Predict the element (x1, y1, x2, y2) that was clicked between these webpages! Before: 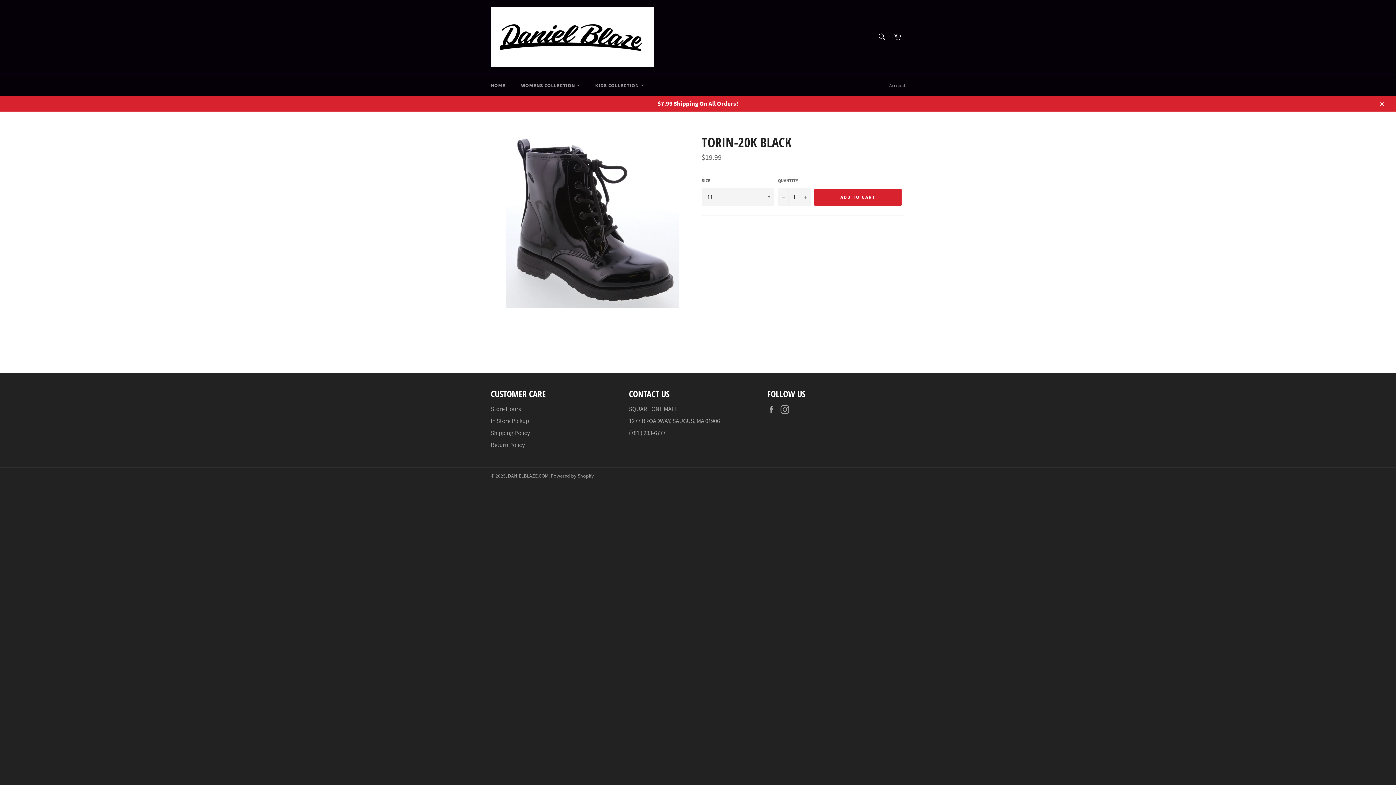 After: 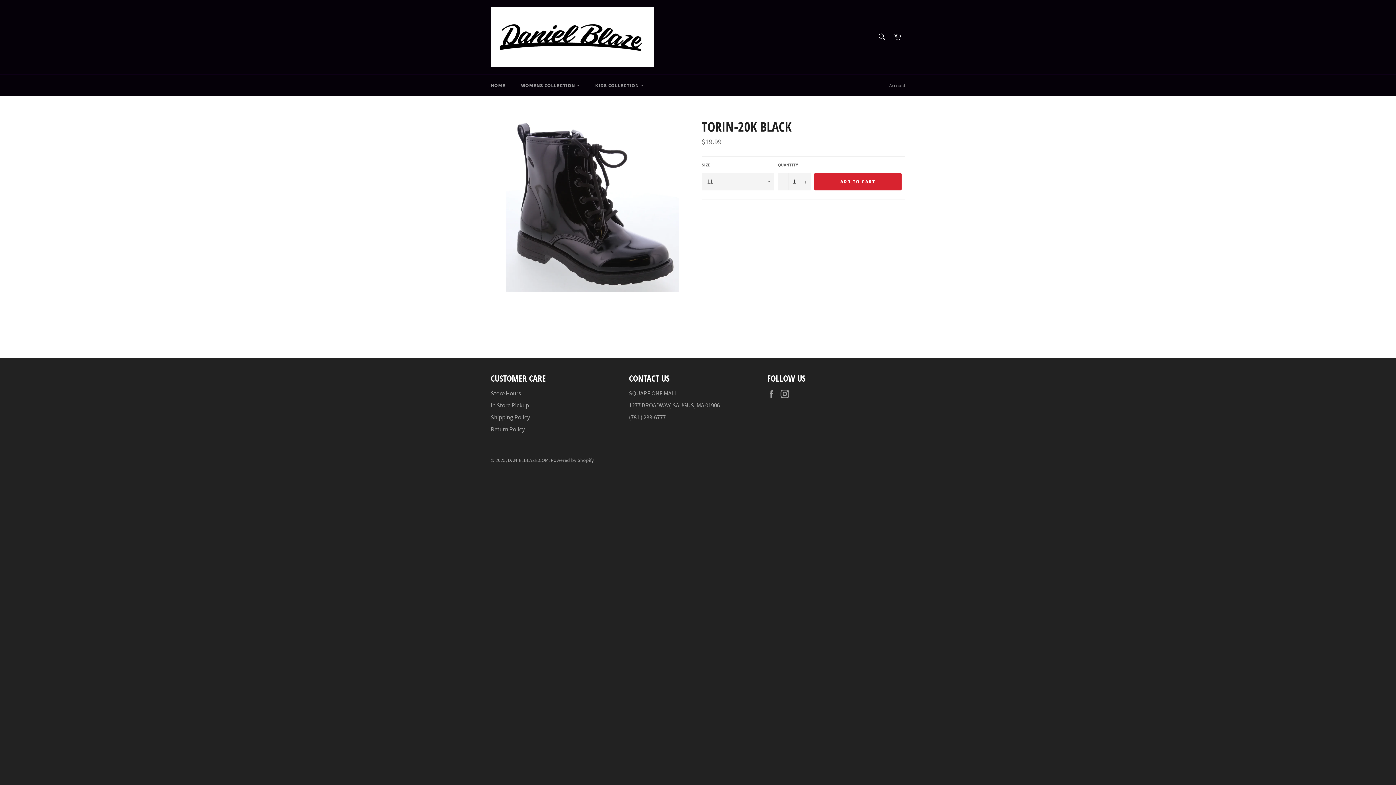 Action: label: Close bbox: (1374, 96, 1389, 111)